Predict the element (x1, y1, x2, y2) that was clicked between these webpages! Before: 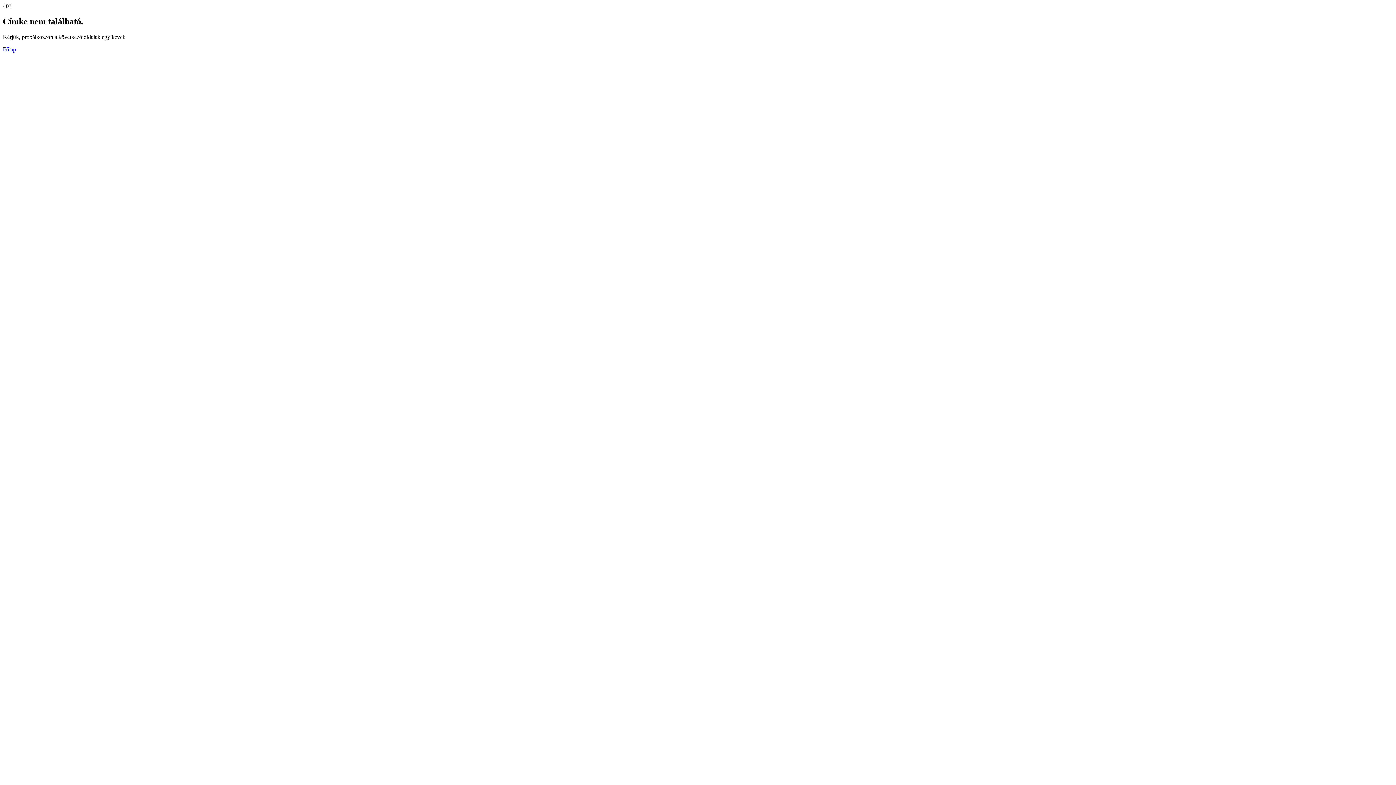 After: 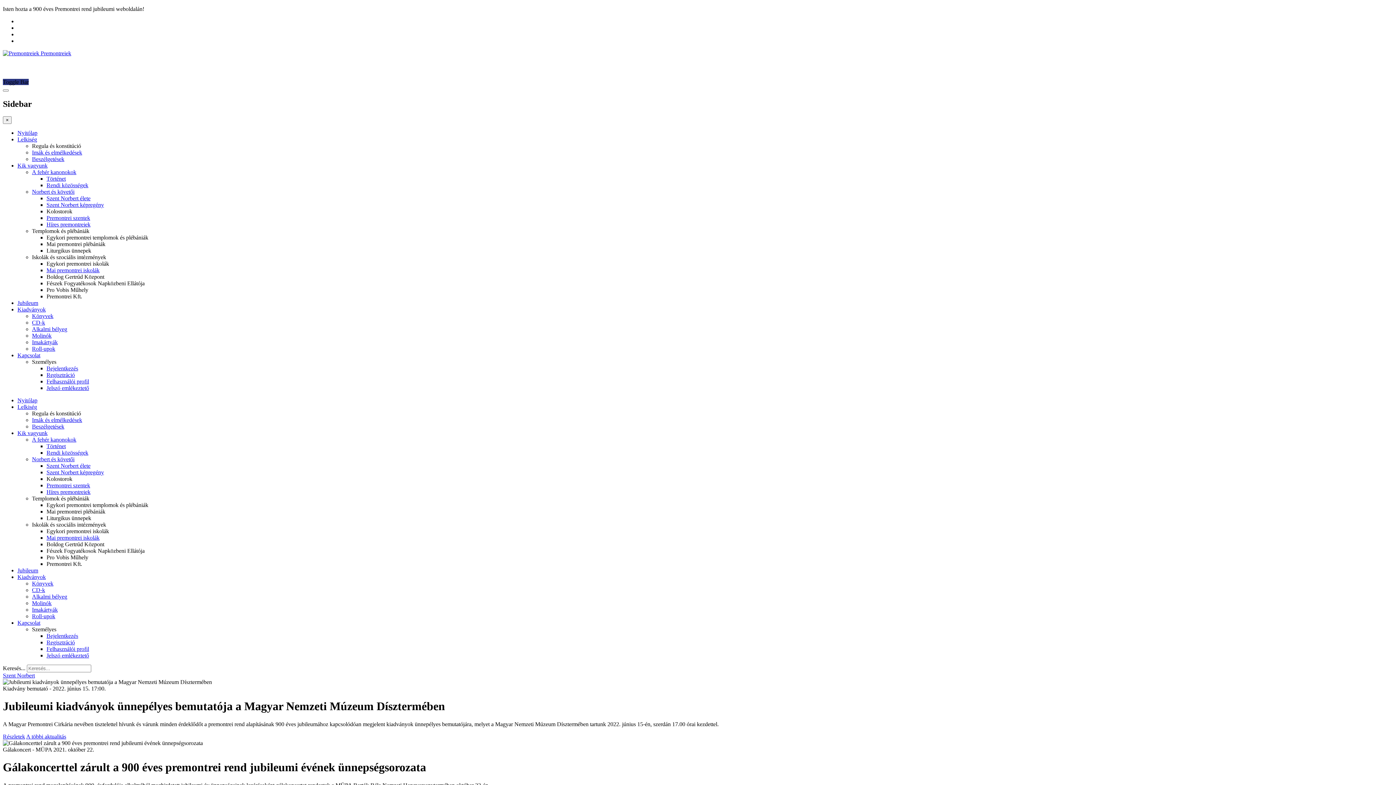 Action: label: Főlap bbox: (2, 46, 16, 52)